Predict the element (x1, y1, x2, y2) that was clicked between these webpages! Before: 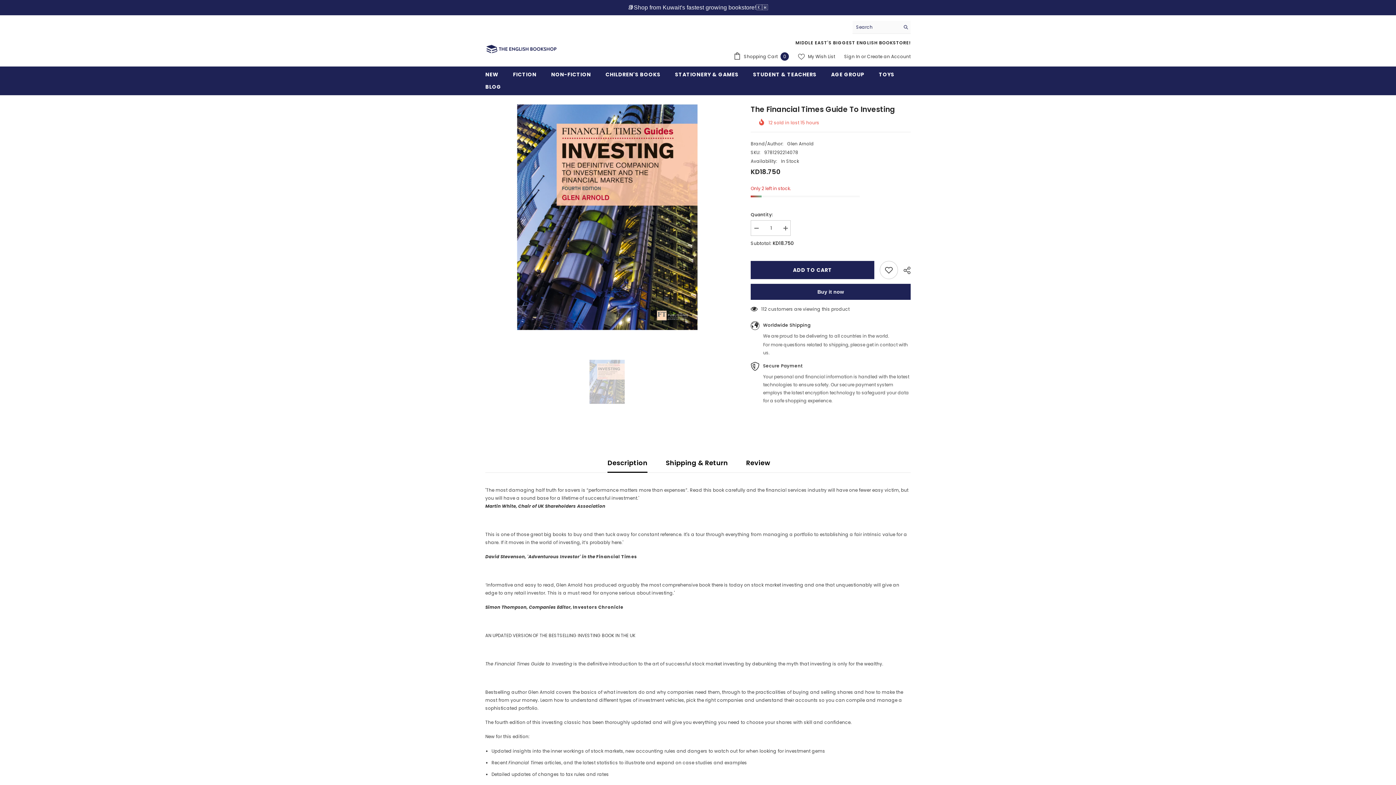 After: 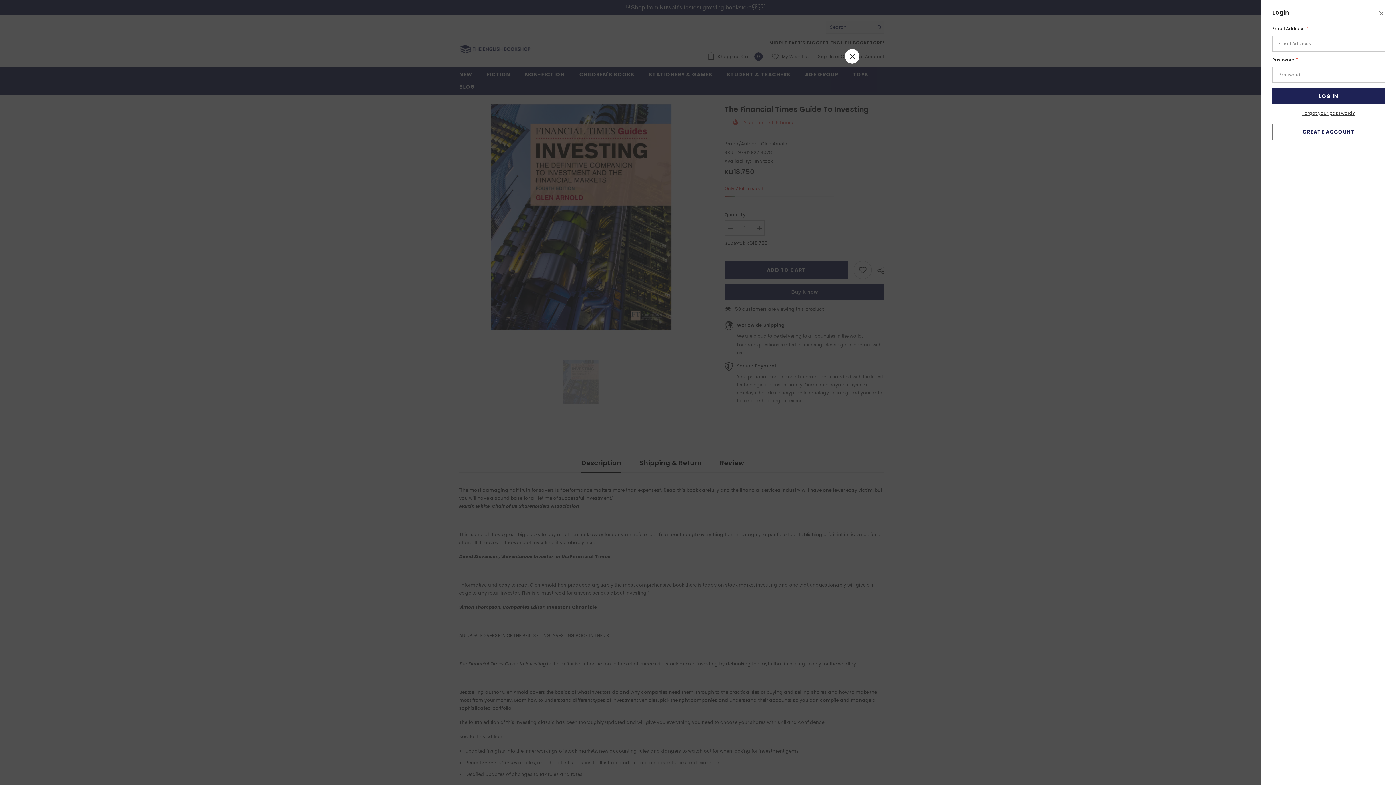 Action: bbox: (844, 53, 860, 59) label: Sign In